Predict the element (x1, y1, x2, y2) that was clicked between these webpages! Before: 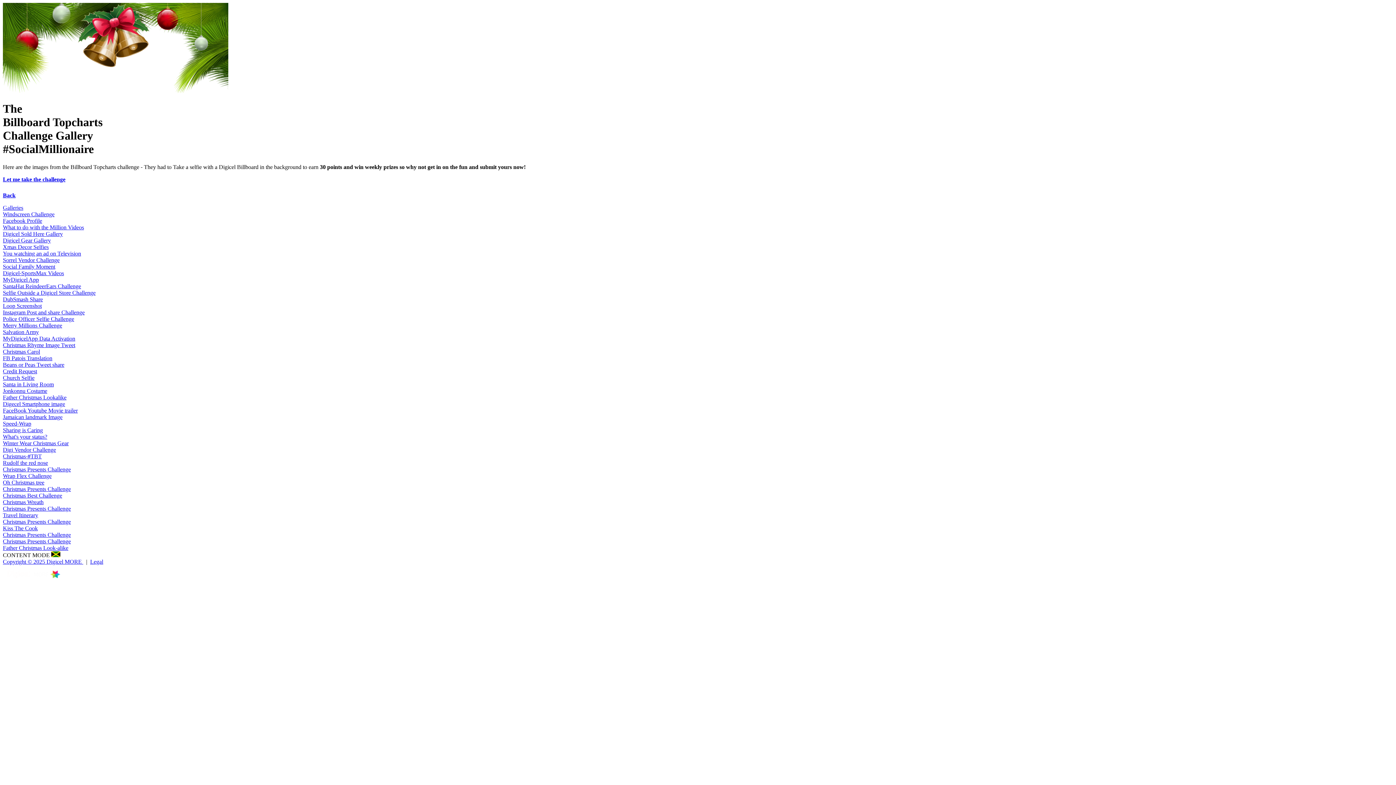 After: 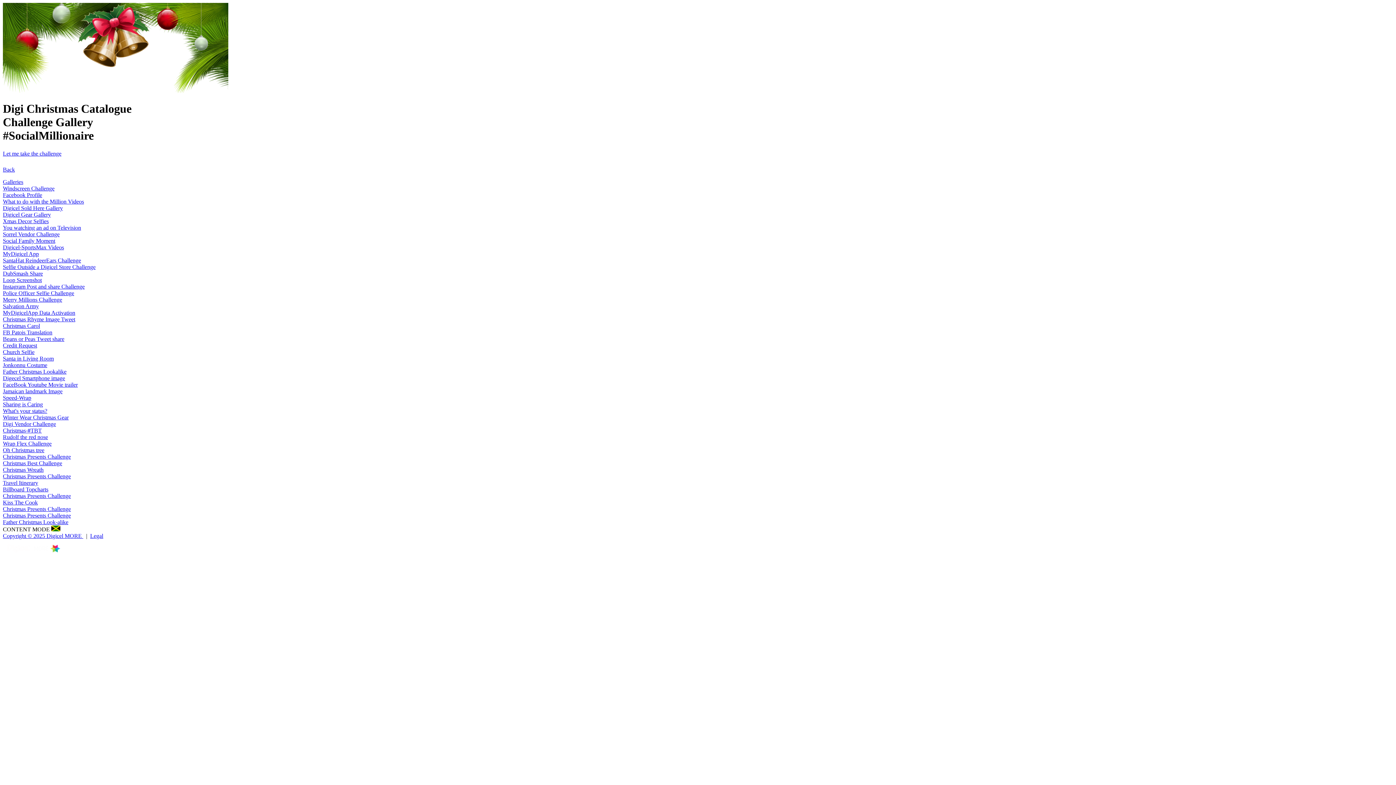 Action: bbox: (2, 466, 1393, 473) label: Christmas Presents Challenge